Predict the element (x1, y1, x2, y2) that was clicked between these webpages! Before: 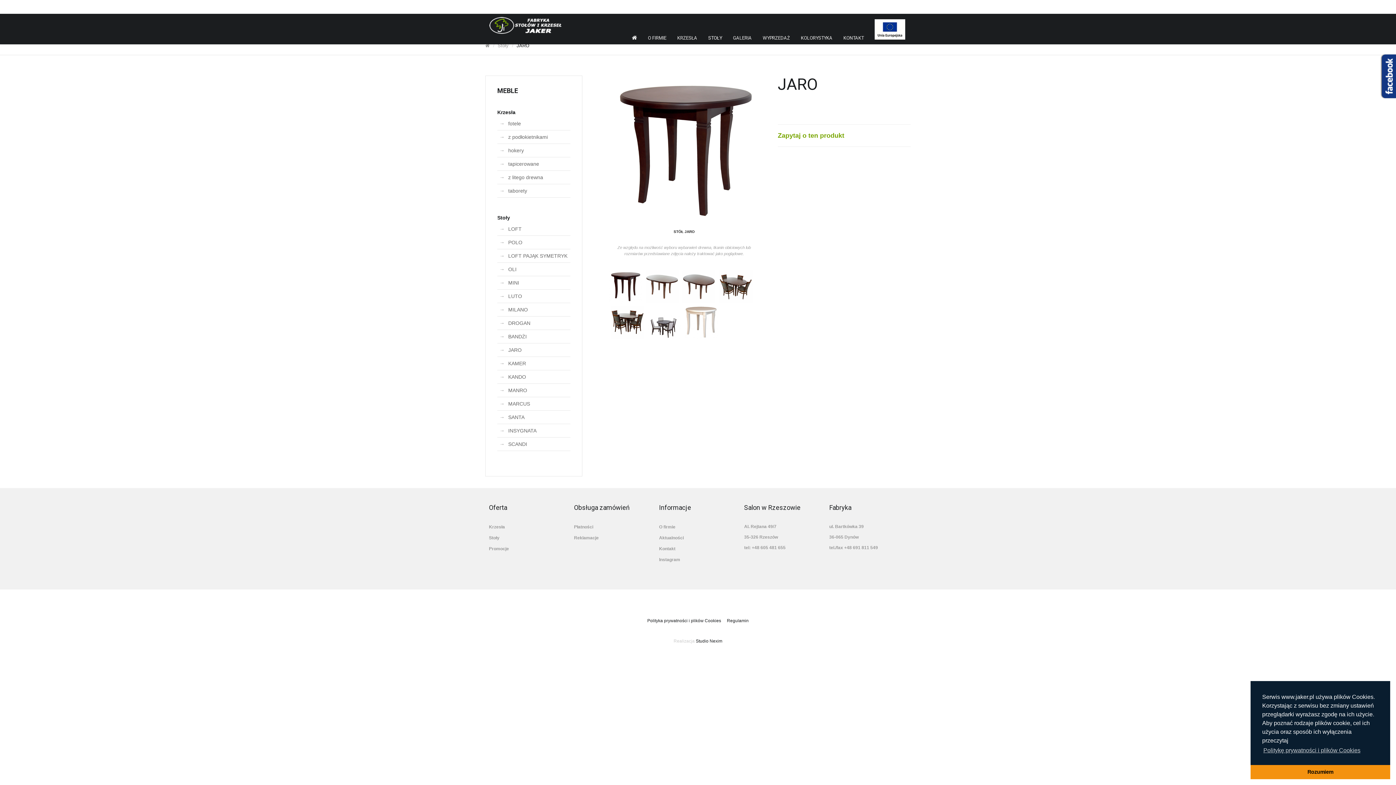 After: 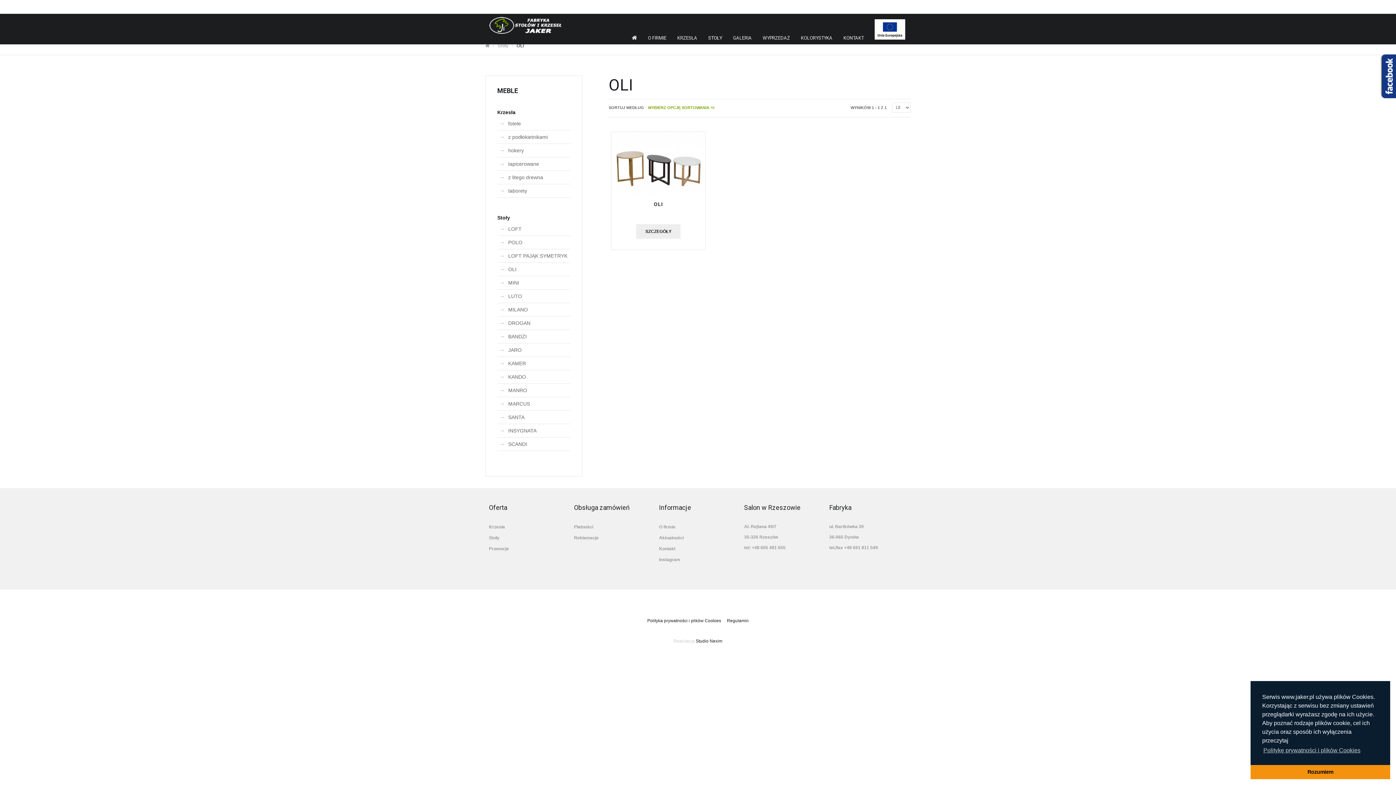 Action: bbox: (508, 264, 516, 274) label: OLI